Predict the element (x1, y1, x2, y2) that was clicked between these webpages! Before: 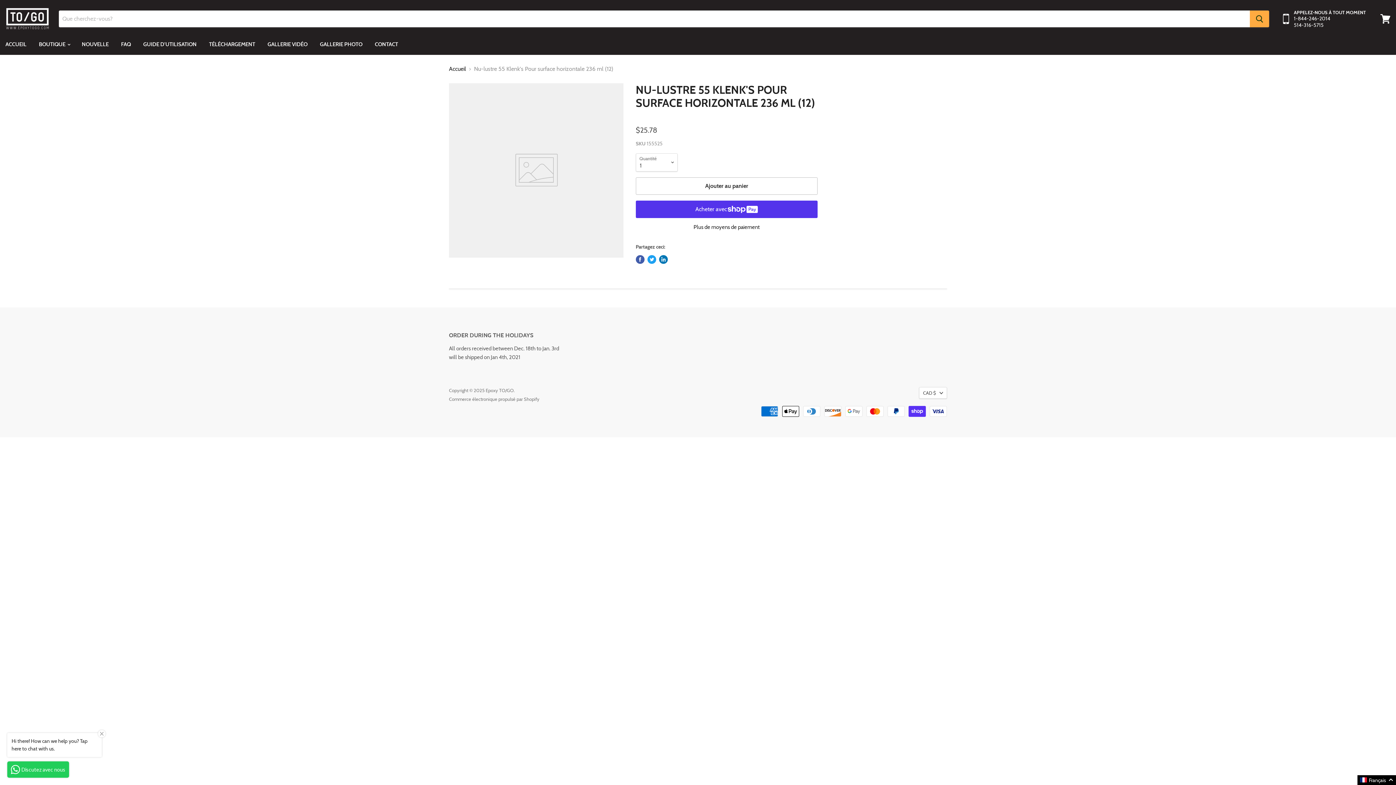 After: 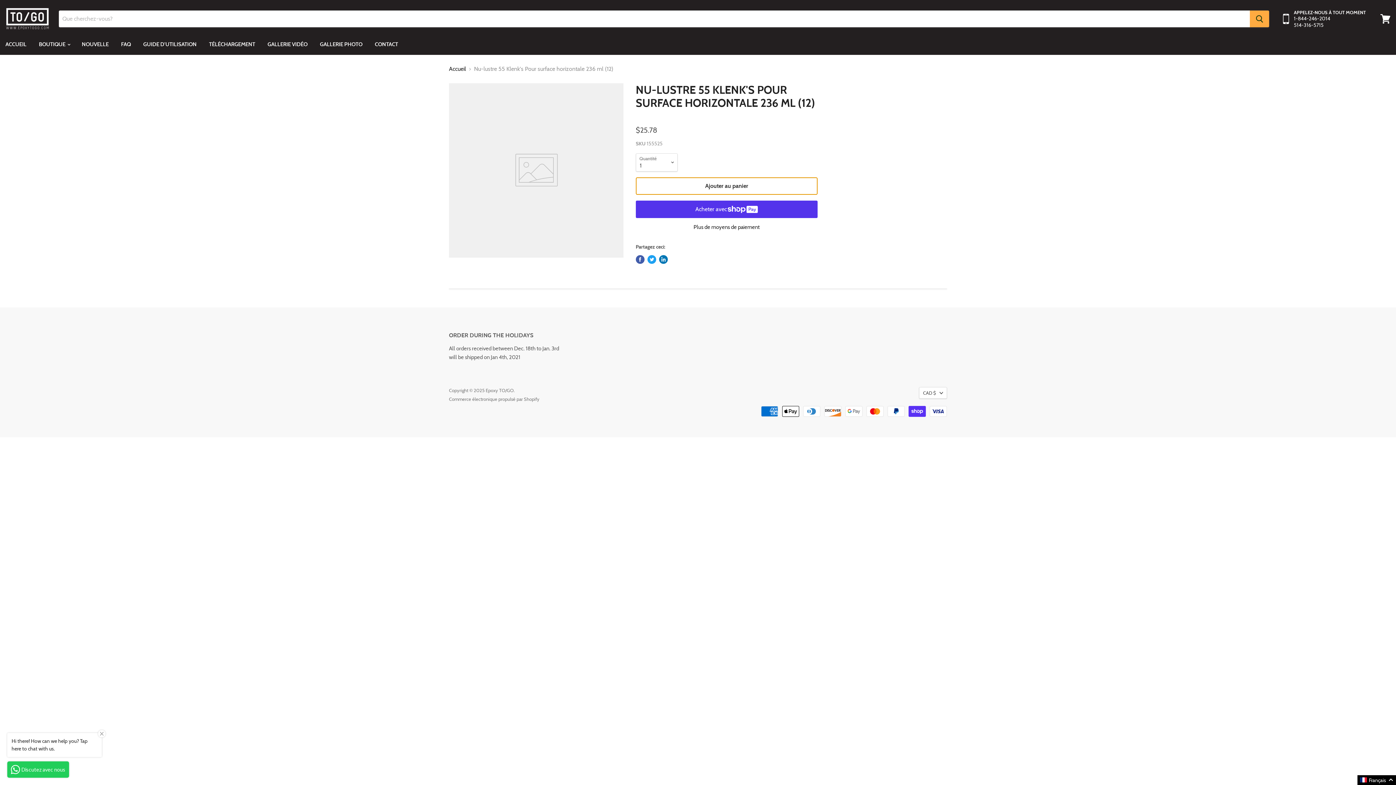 Action: bbox: (635, 177, 817, 194) label: Ajouter au panier